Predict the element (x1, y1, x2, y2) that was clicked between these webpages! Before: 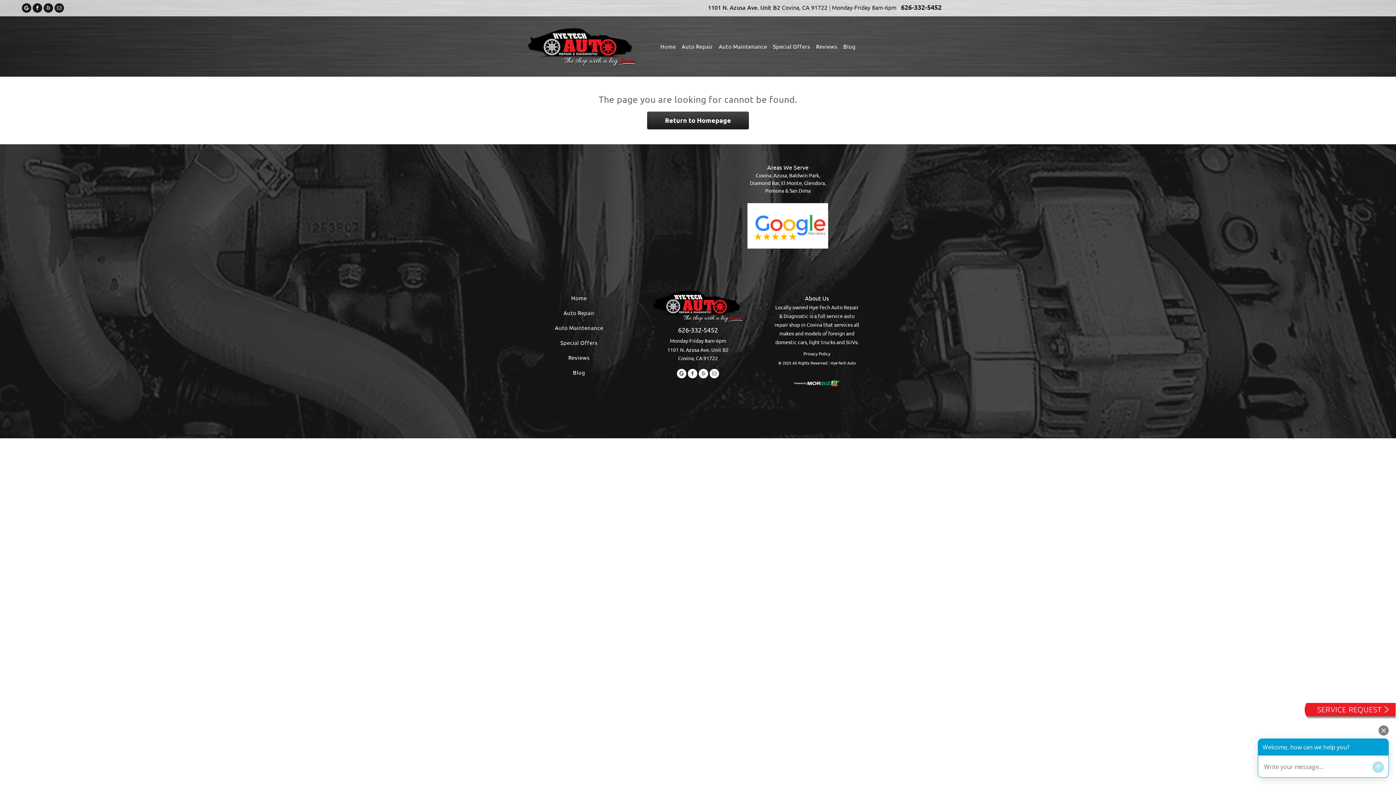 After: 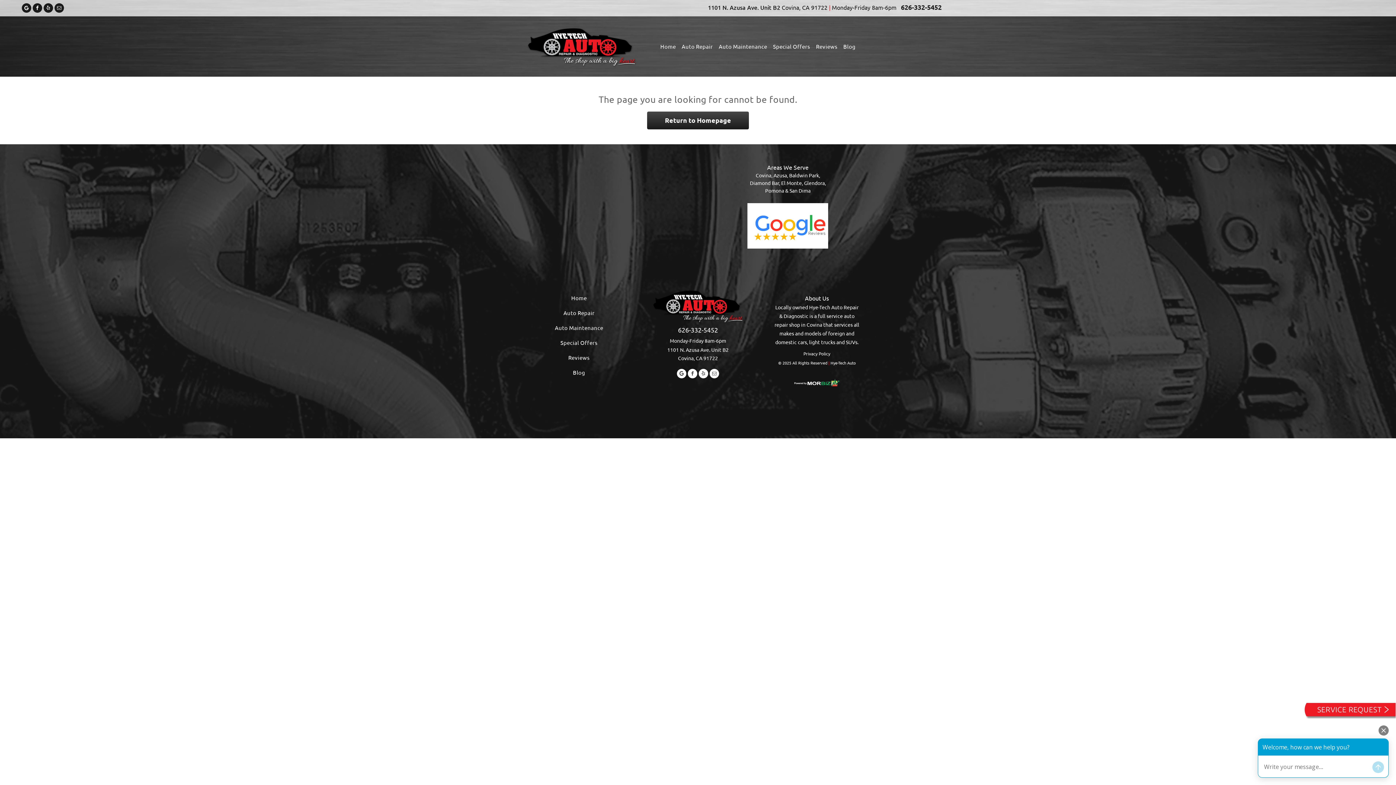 Action: bbox: (698, 368, 708, 380) label: yelp